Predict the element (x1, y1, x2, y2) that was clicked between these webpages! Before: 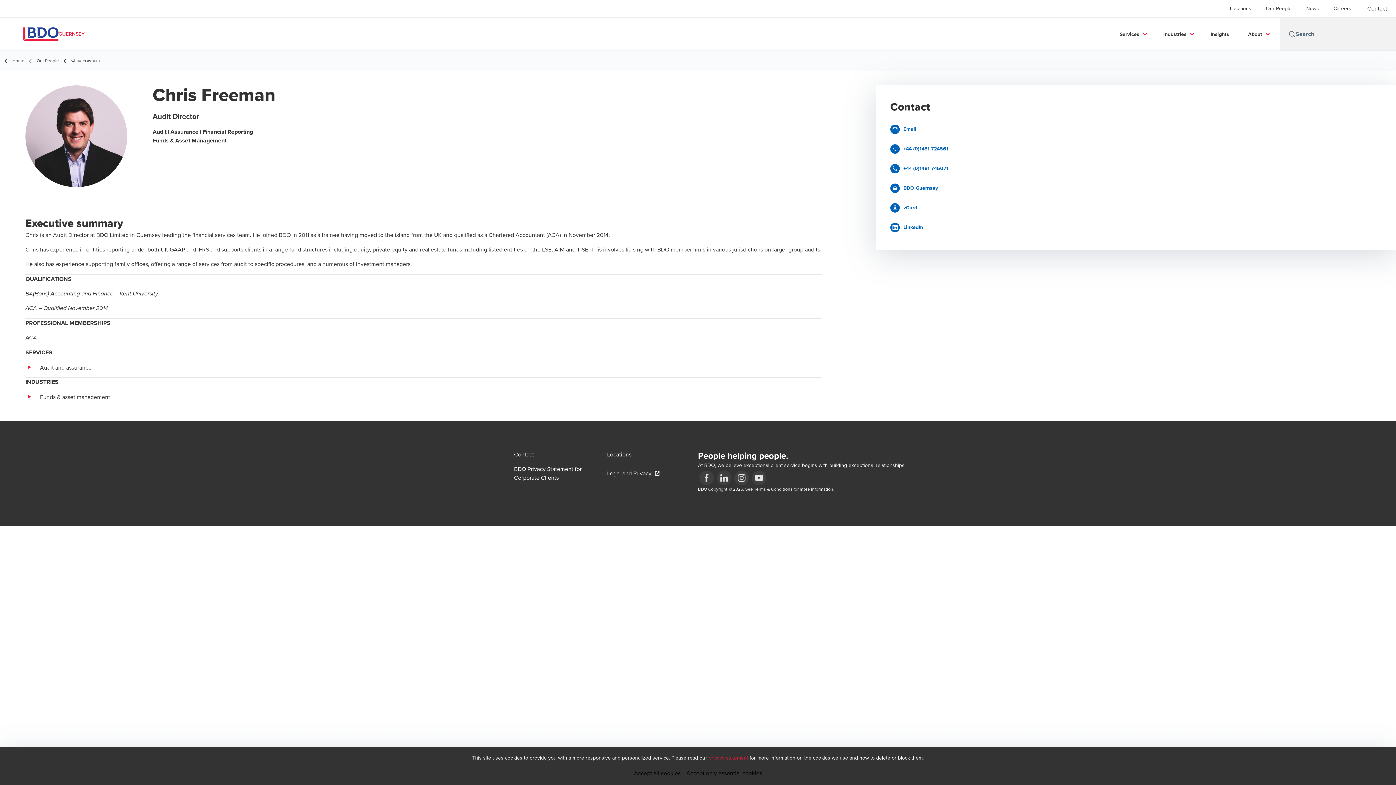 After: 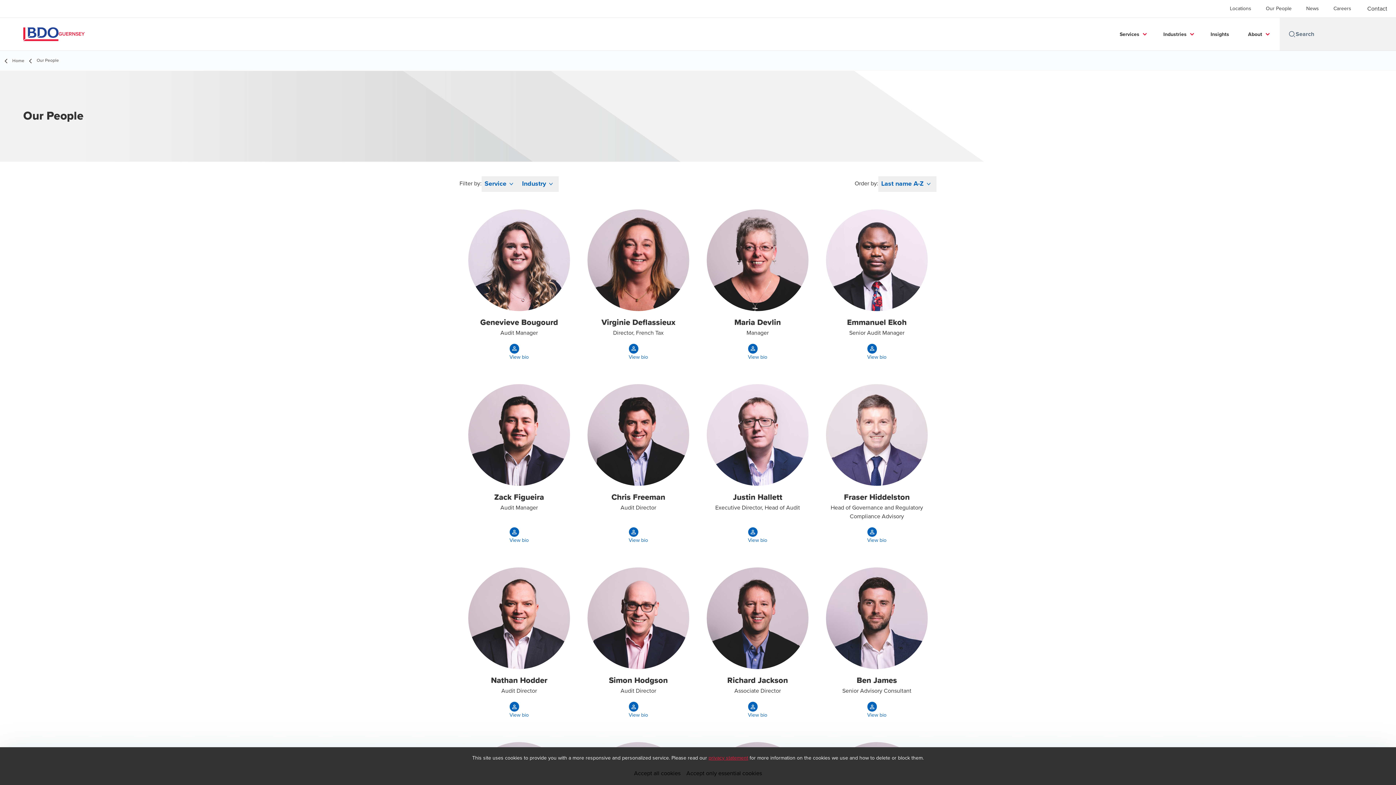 Action: label: Our People bbox: (1266, 5, 1292, 11)